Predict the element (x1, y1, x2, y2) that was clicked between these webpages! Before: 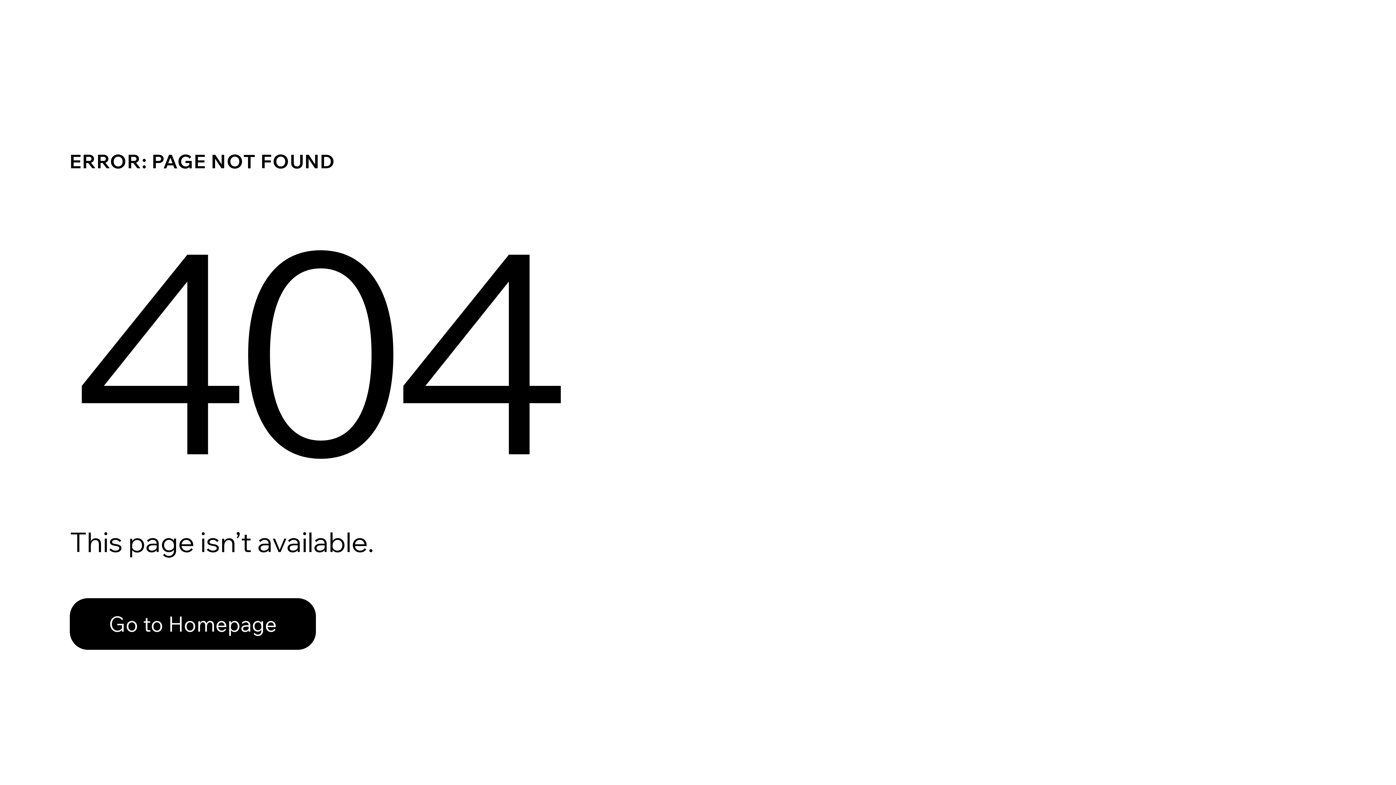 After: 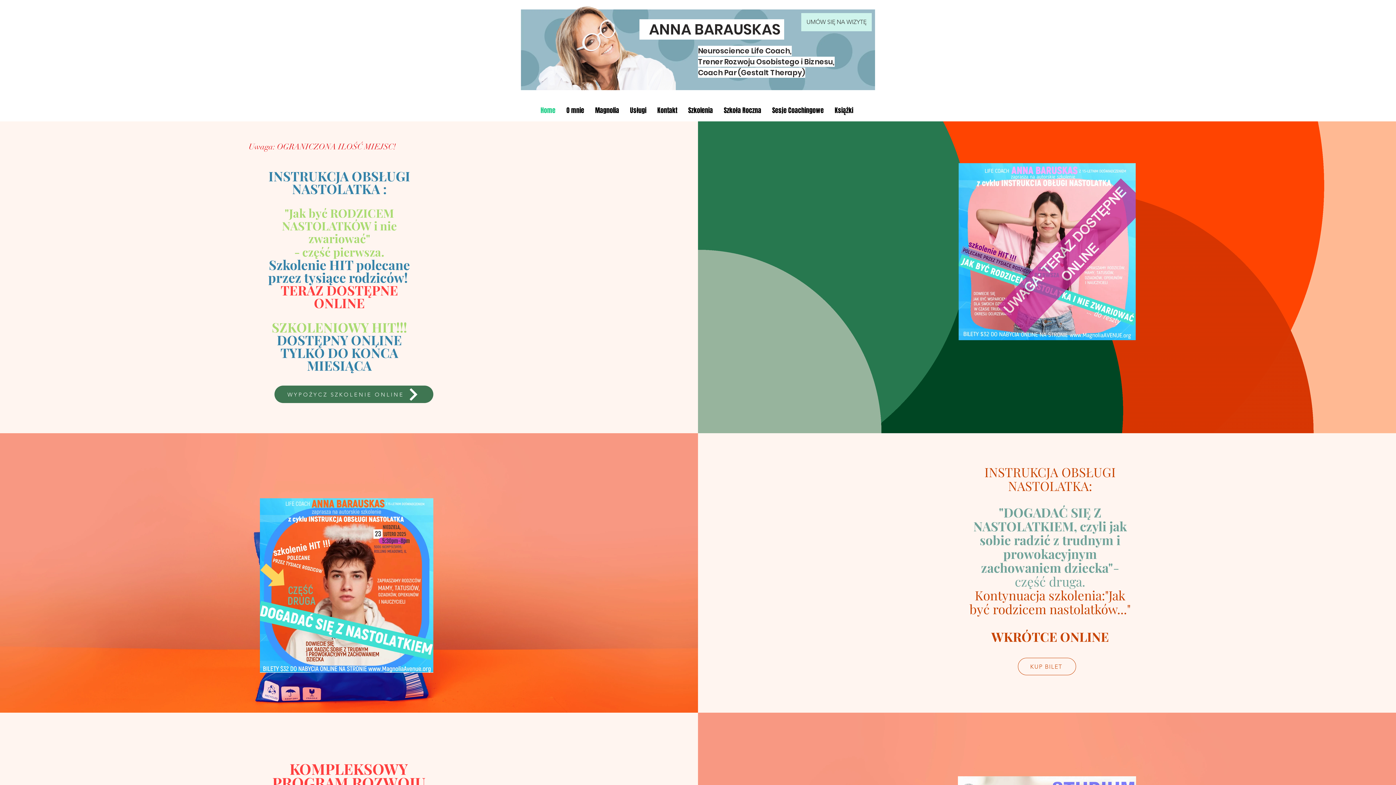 Action: bbox: (69, 582, 768, 659) label: Go to Homepage